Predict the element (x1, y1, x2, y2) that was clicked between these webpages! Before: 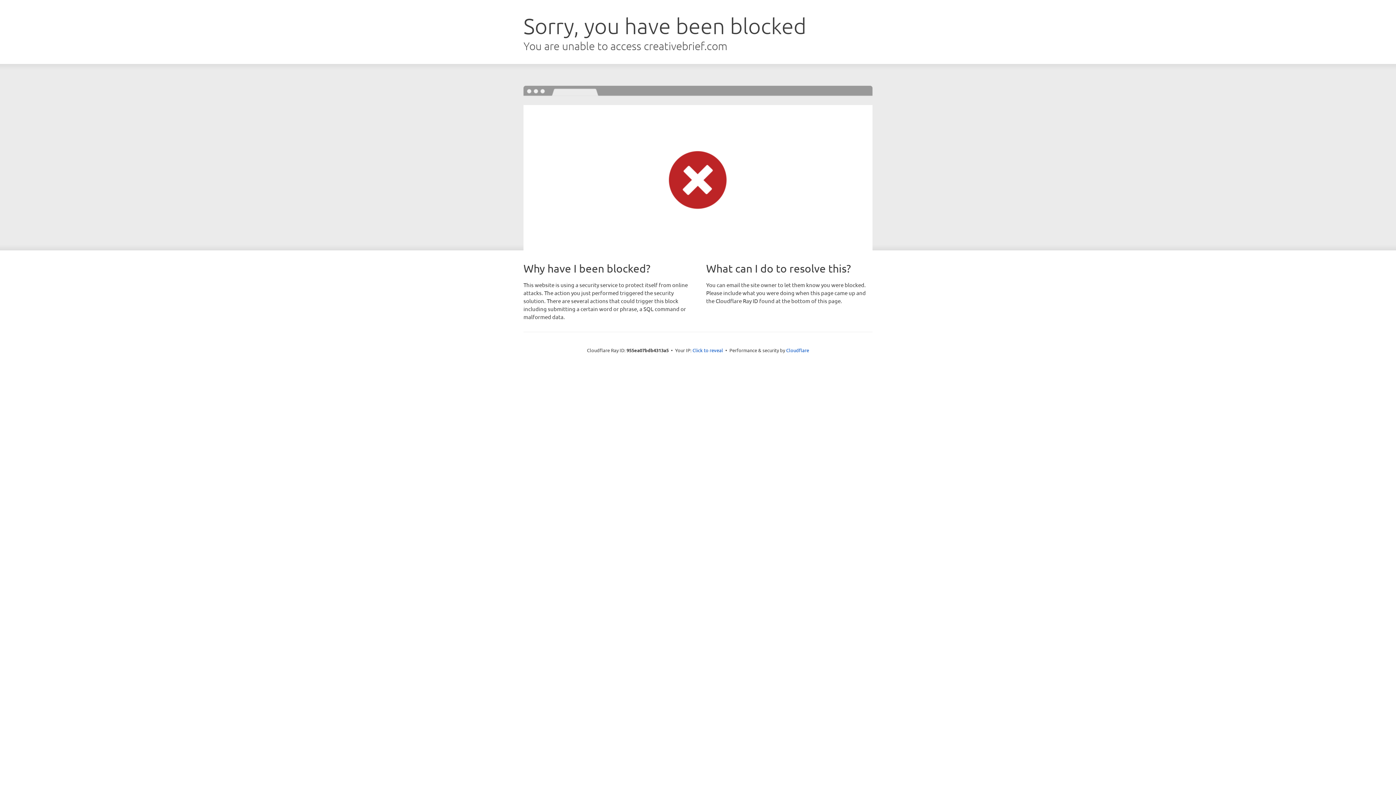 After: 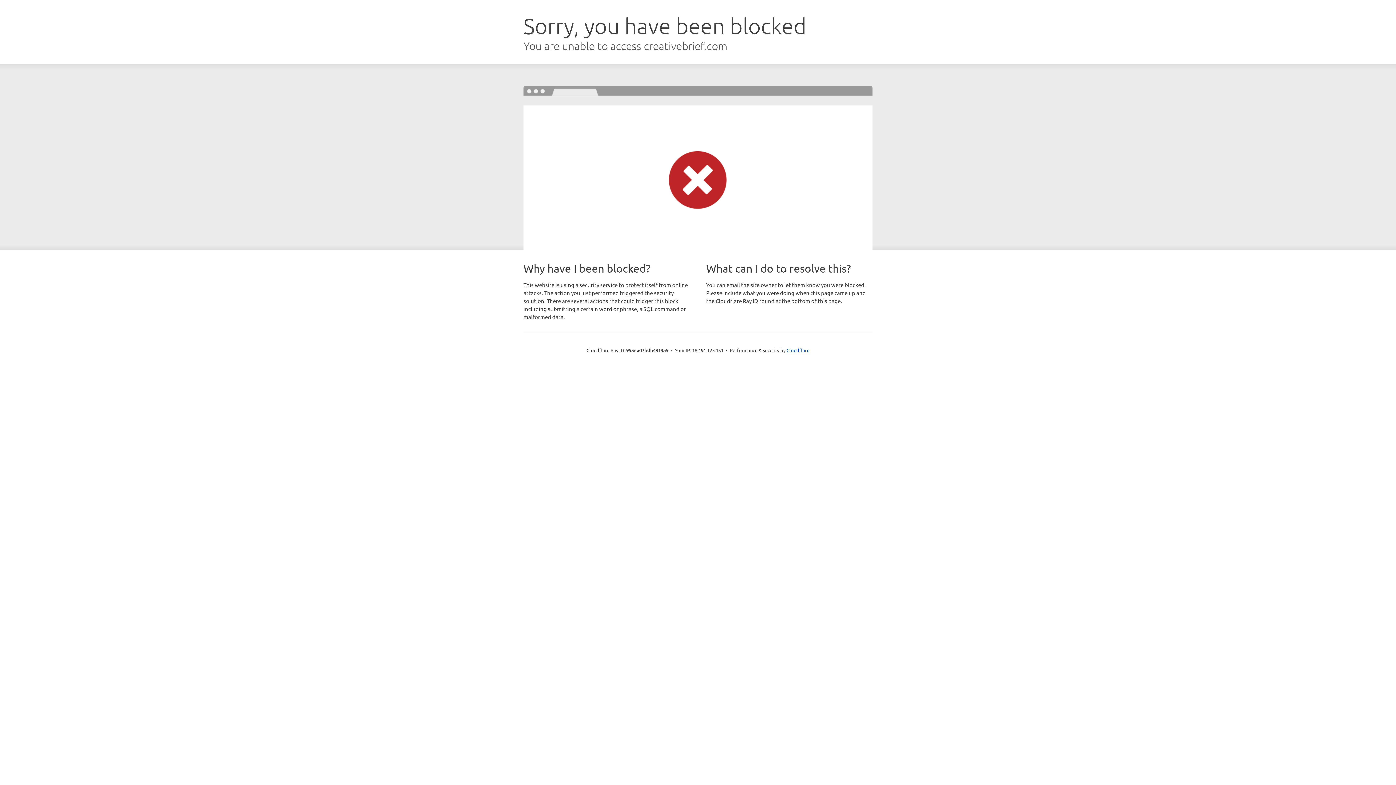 Action: bbox: (692, 346, 723, 353) label: Click to reveal